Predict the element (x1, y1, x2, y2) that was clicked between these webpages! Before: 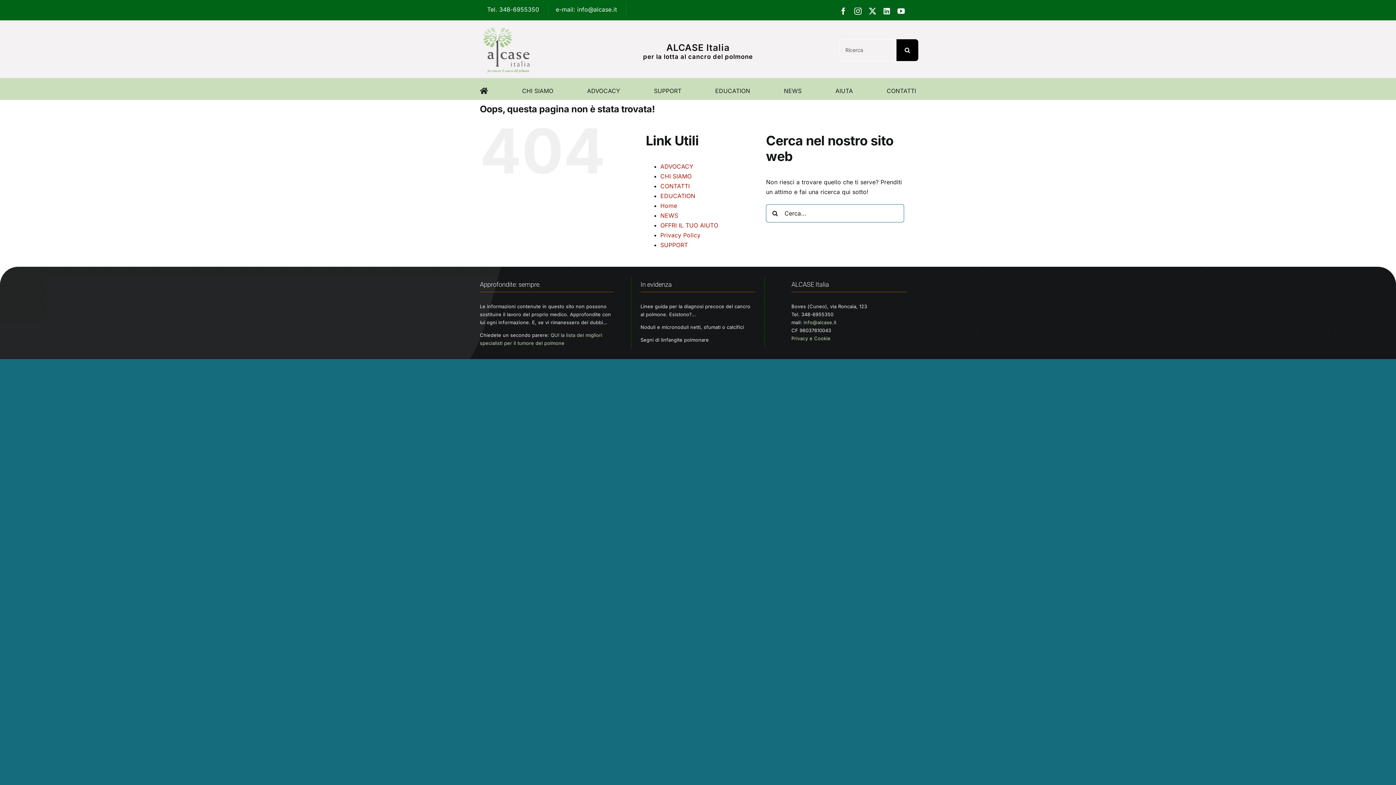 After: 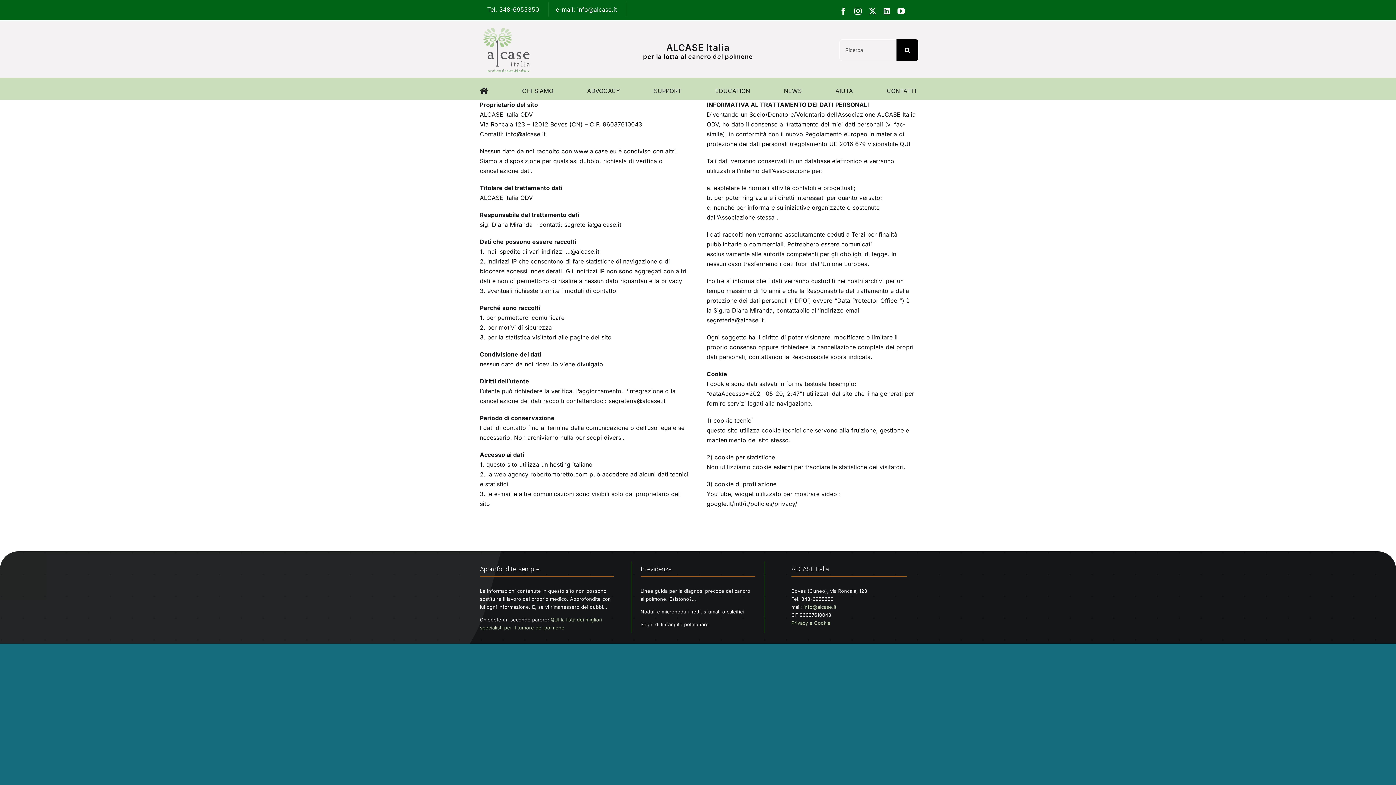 Action: label: Privacy e Cookie bbox: (791, 335, 830, 341)